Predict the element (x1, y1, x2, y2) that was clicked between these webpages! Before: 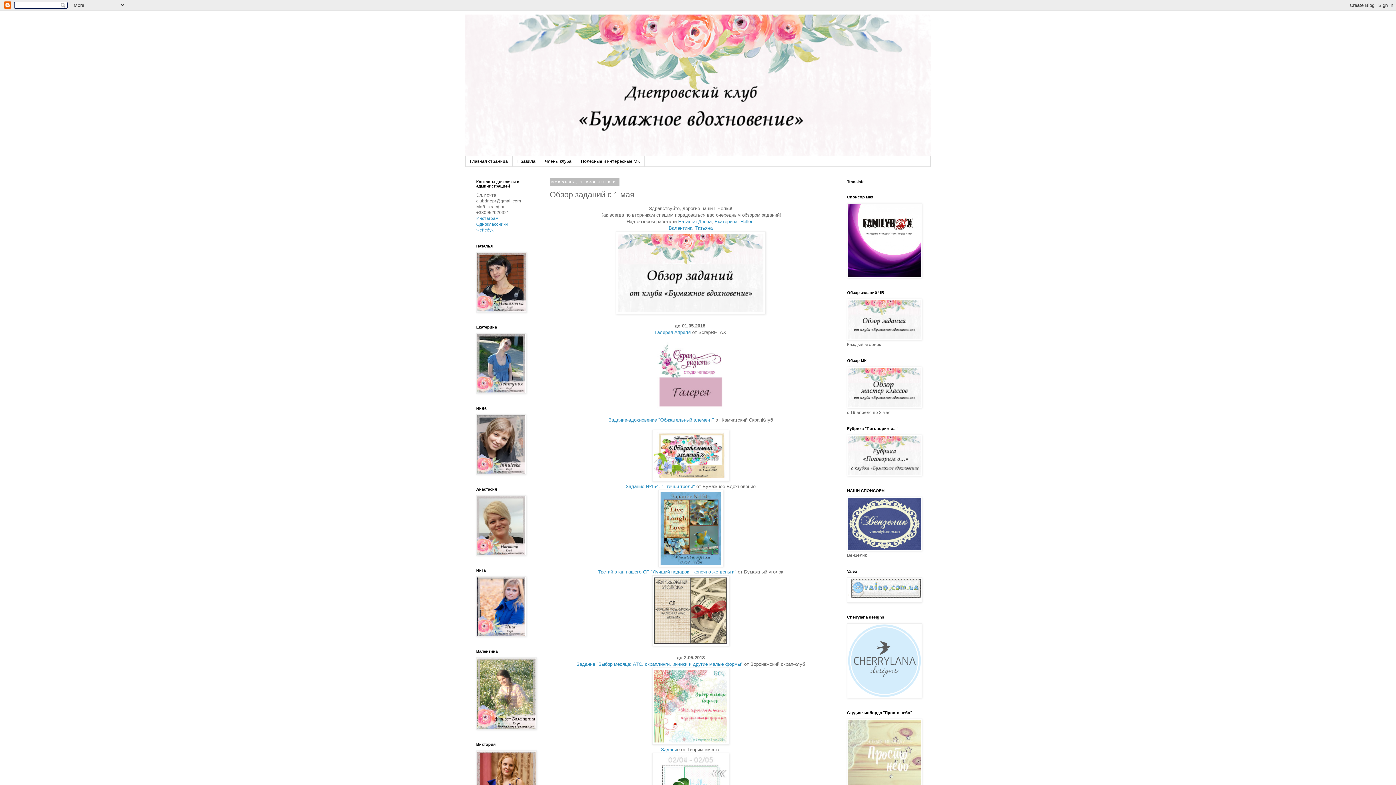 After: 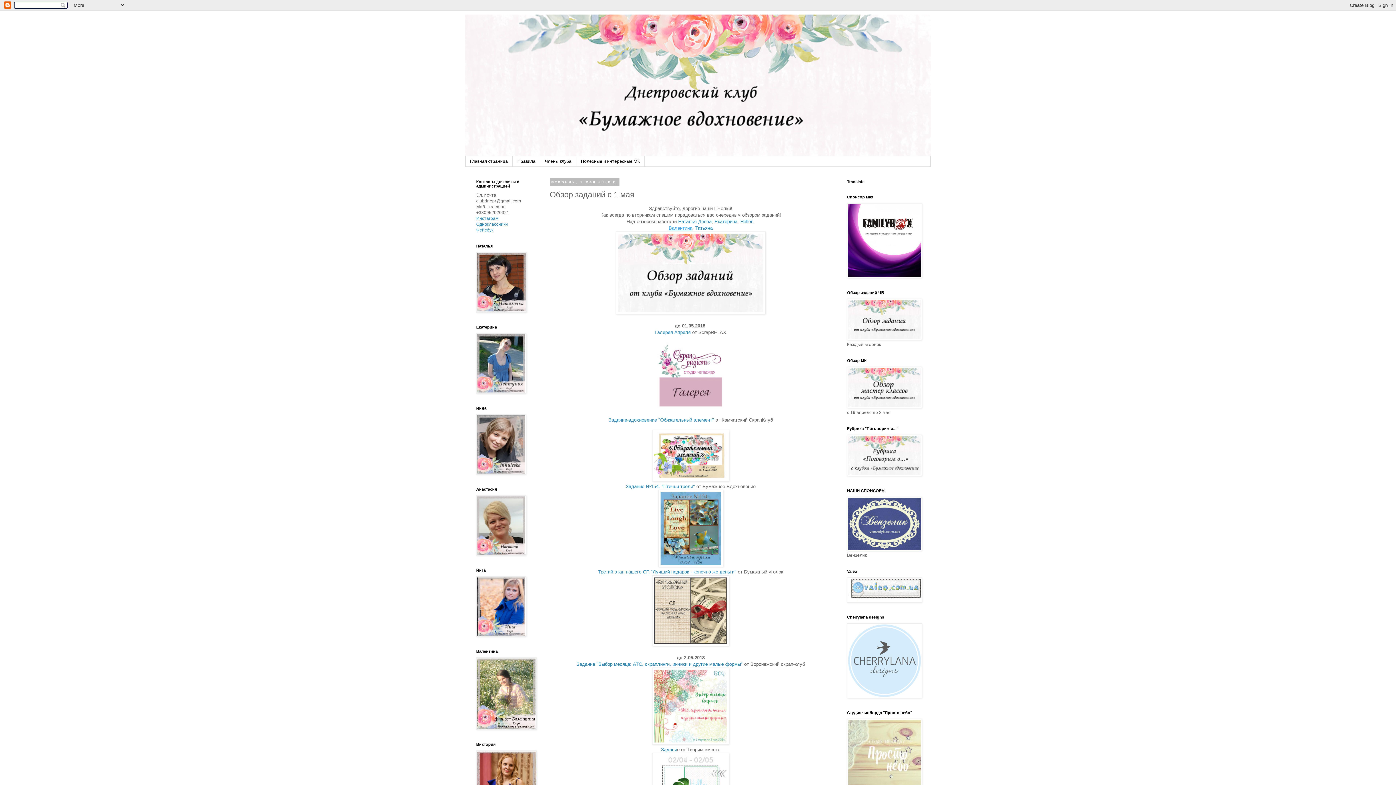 Action: bbox: (668, 225, 692, 230) label: Валентина